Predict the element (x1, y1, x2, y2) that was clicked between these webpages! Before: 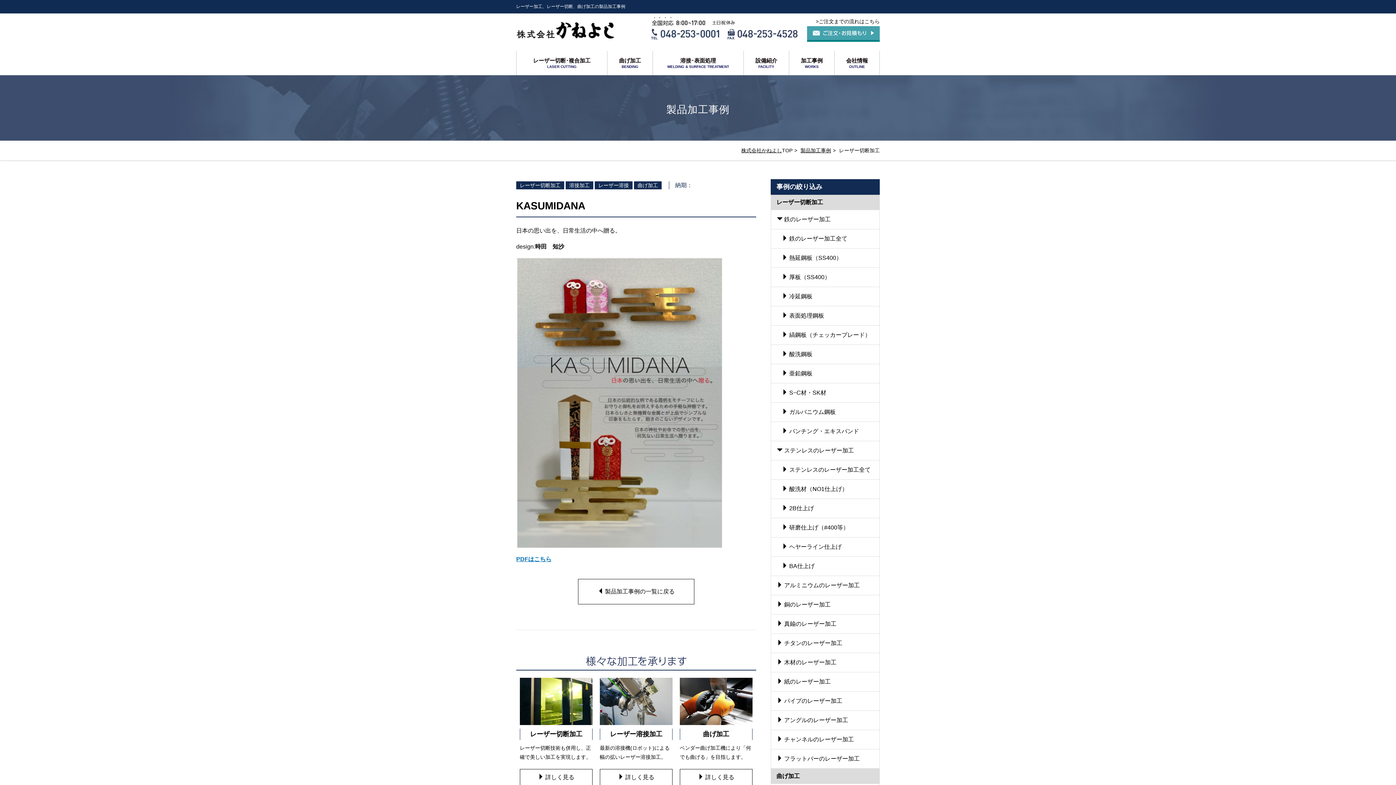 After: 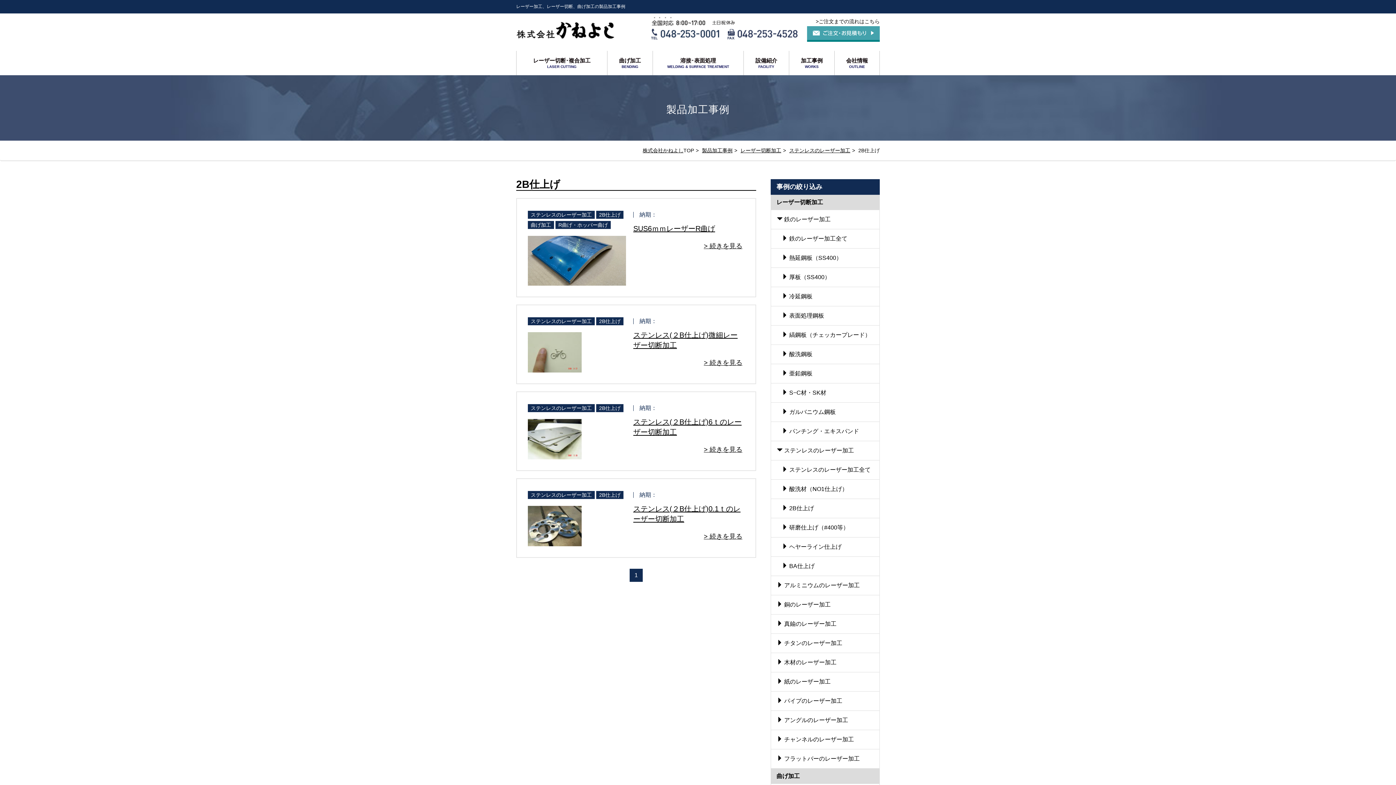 Action: label:  2B仕上げ bbox: (771, 499, 879, 518)